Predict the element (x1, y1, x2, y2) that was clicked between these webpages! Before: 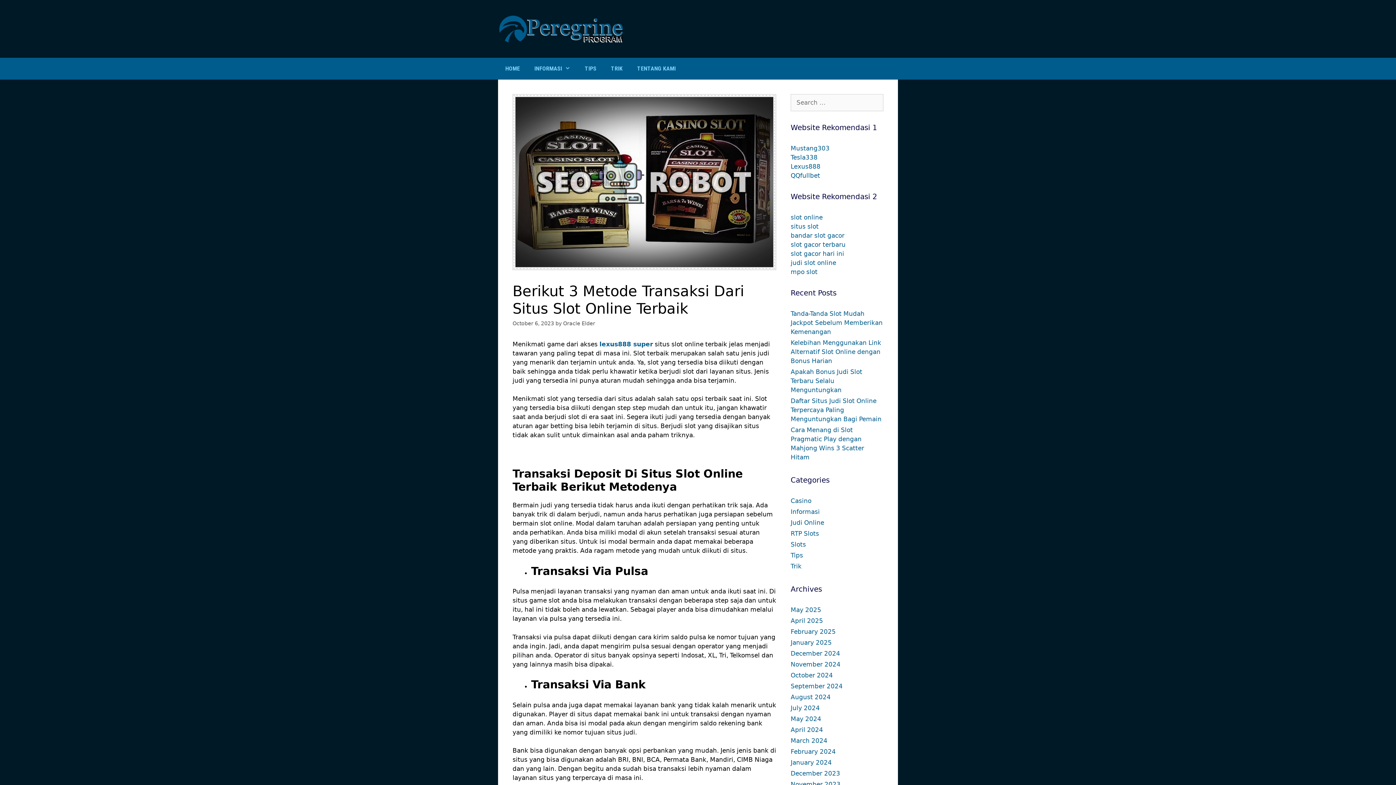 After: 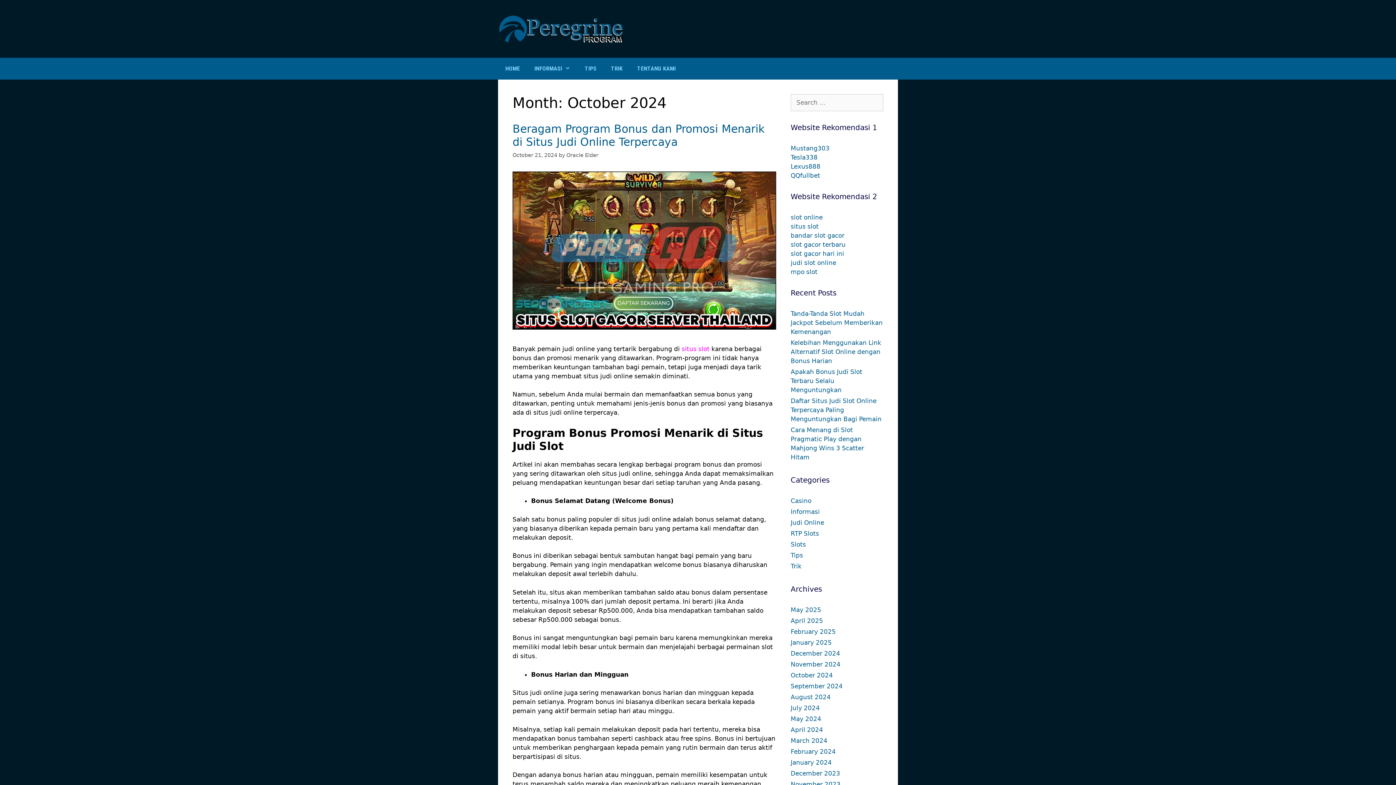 Action: bbox: (790, 672, 833, 679) label: October 2024